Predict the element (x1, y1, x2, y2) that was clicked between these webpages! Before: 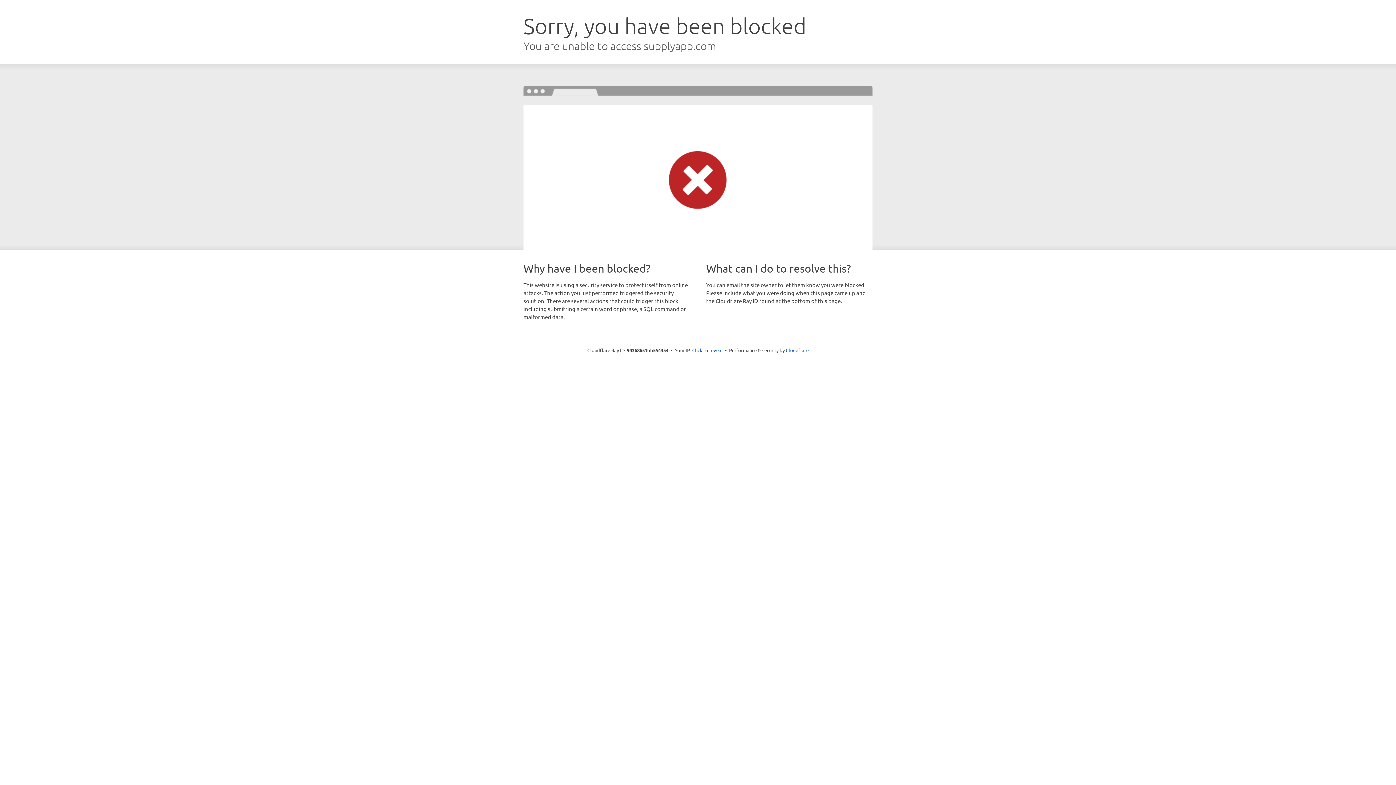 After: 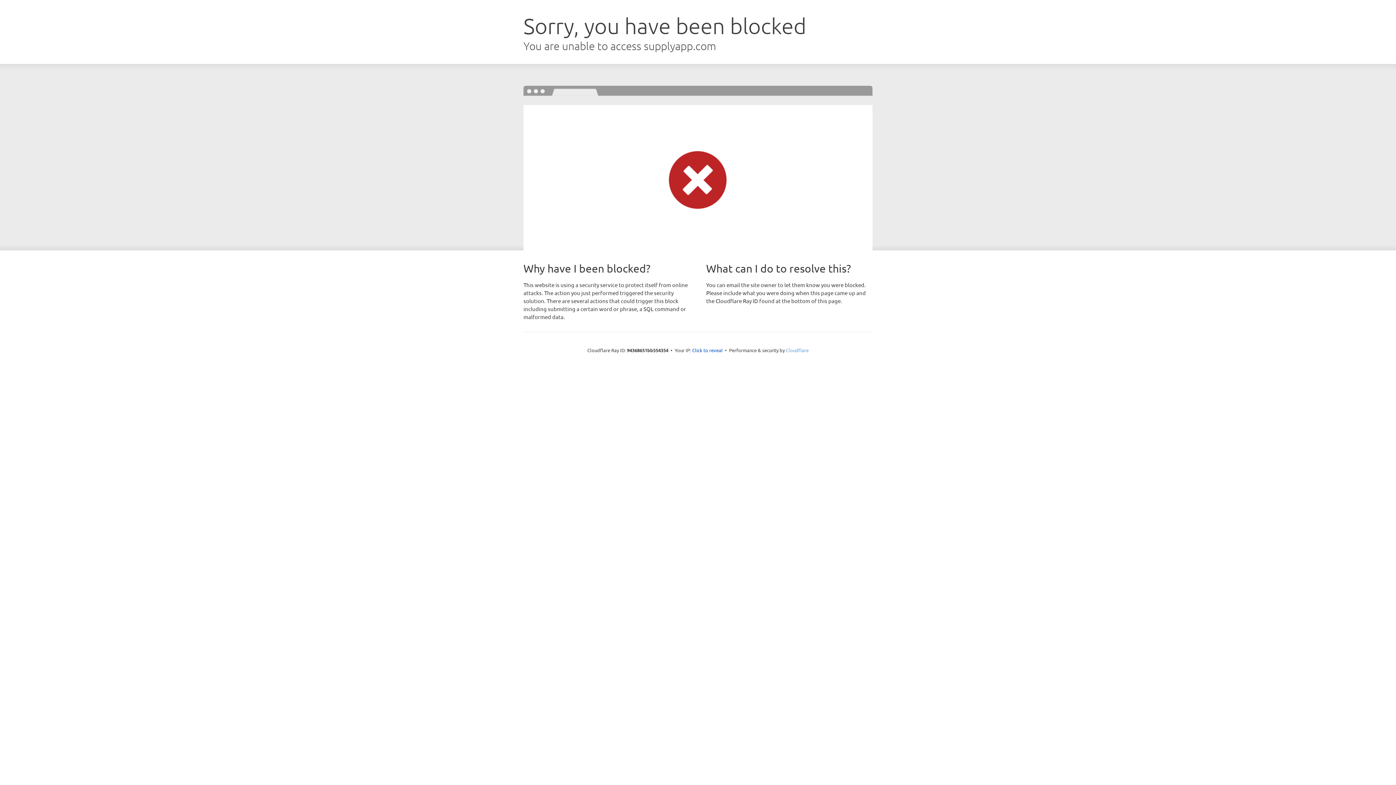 Action: label: Cloudflare bbox: (786, 347, 808, 353)